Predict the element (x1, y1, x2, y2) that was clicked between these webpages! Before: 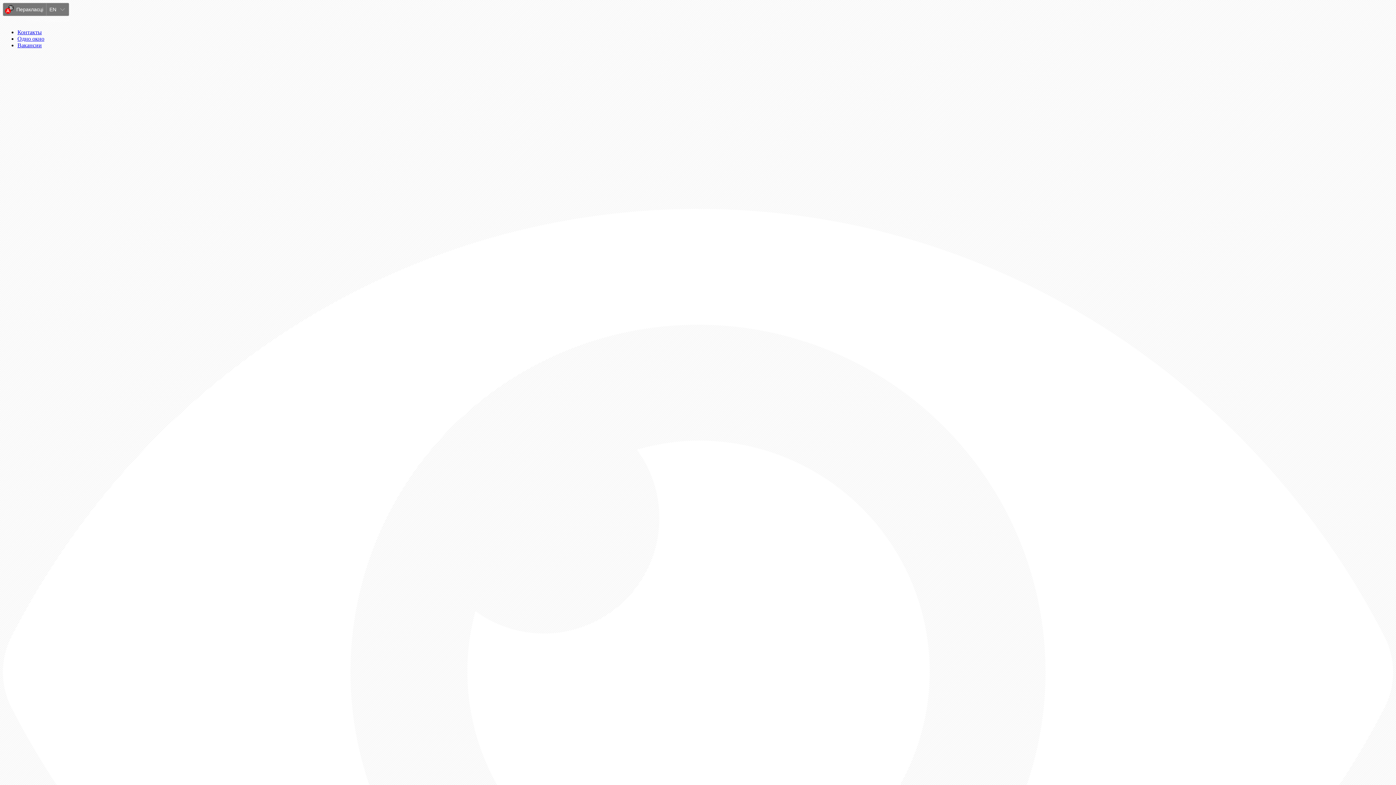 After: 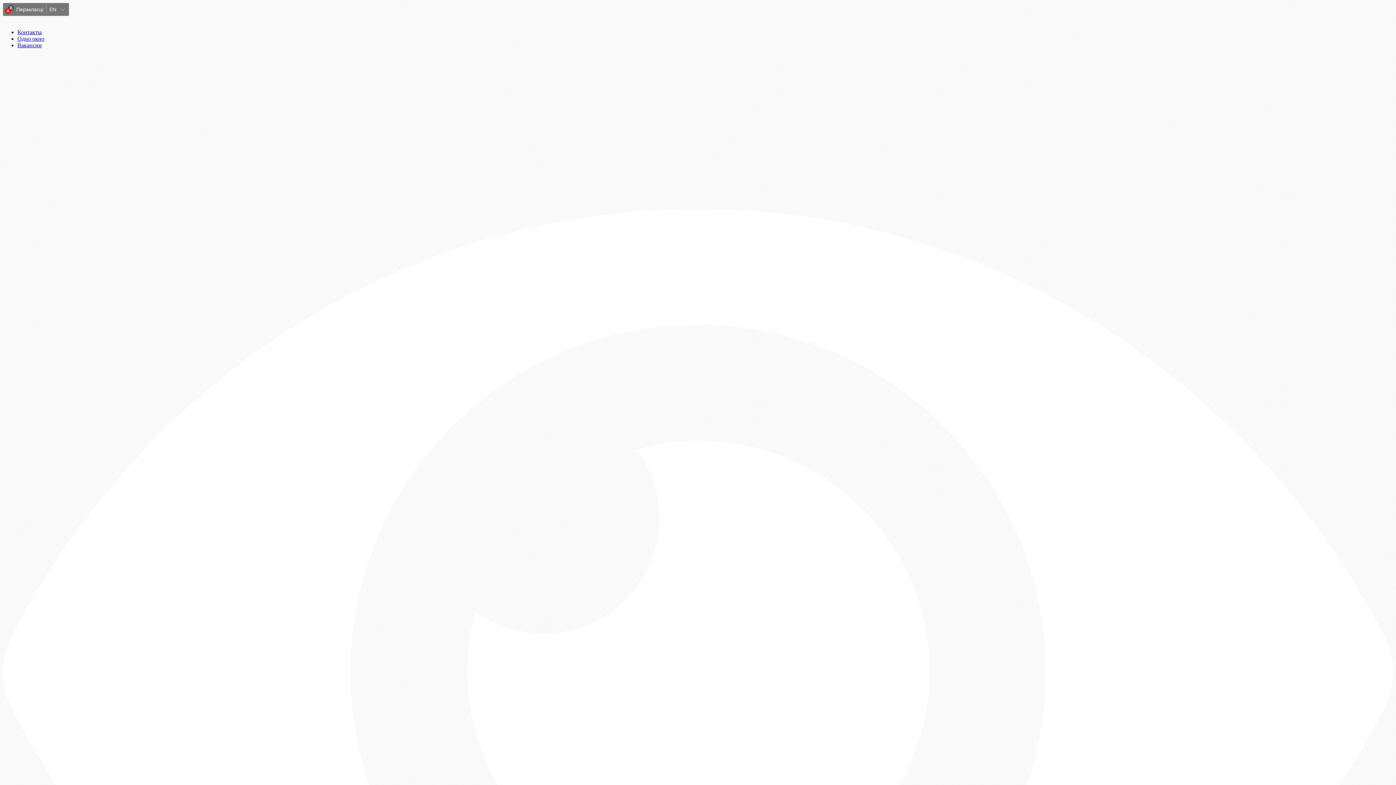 Action: bbox: (17, 35, 44, 41) label: Одно окно